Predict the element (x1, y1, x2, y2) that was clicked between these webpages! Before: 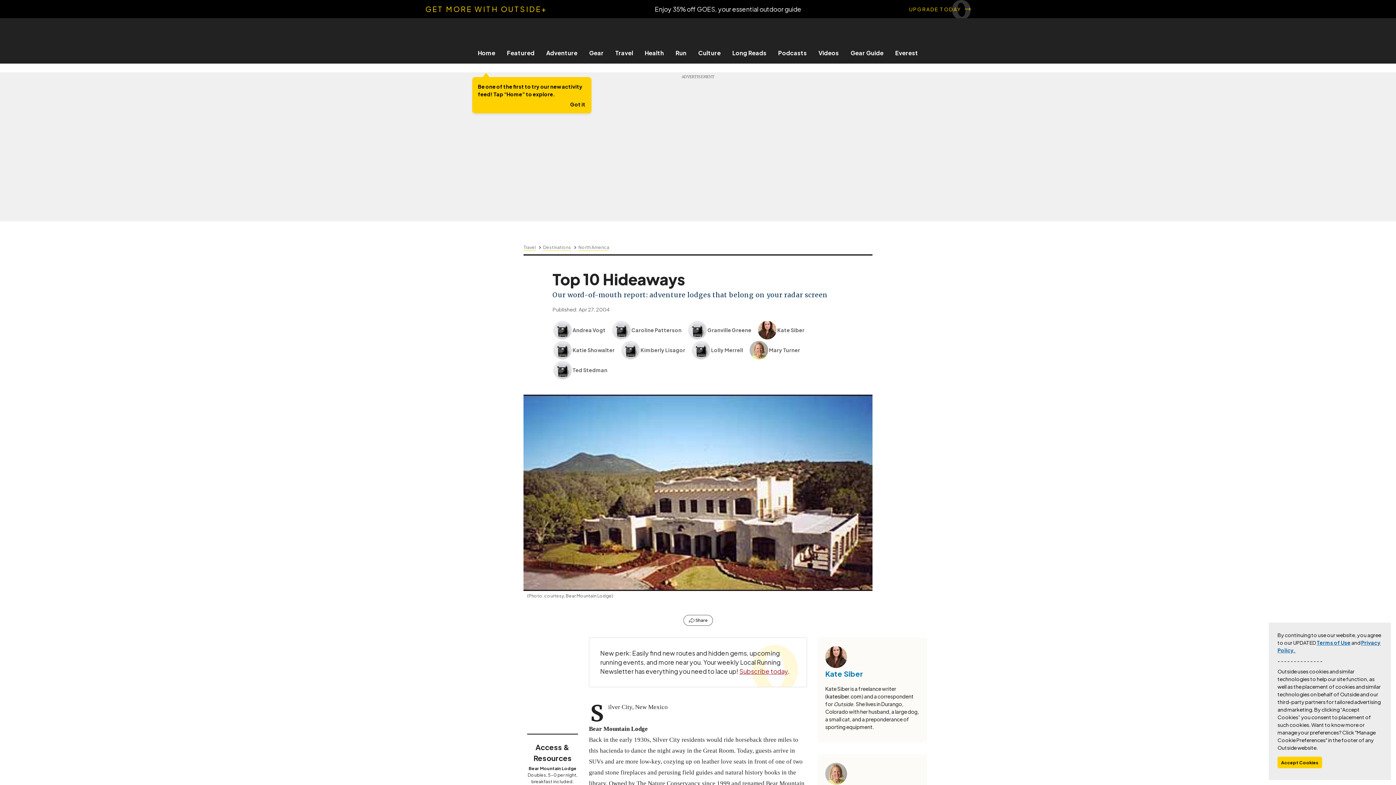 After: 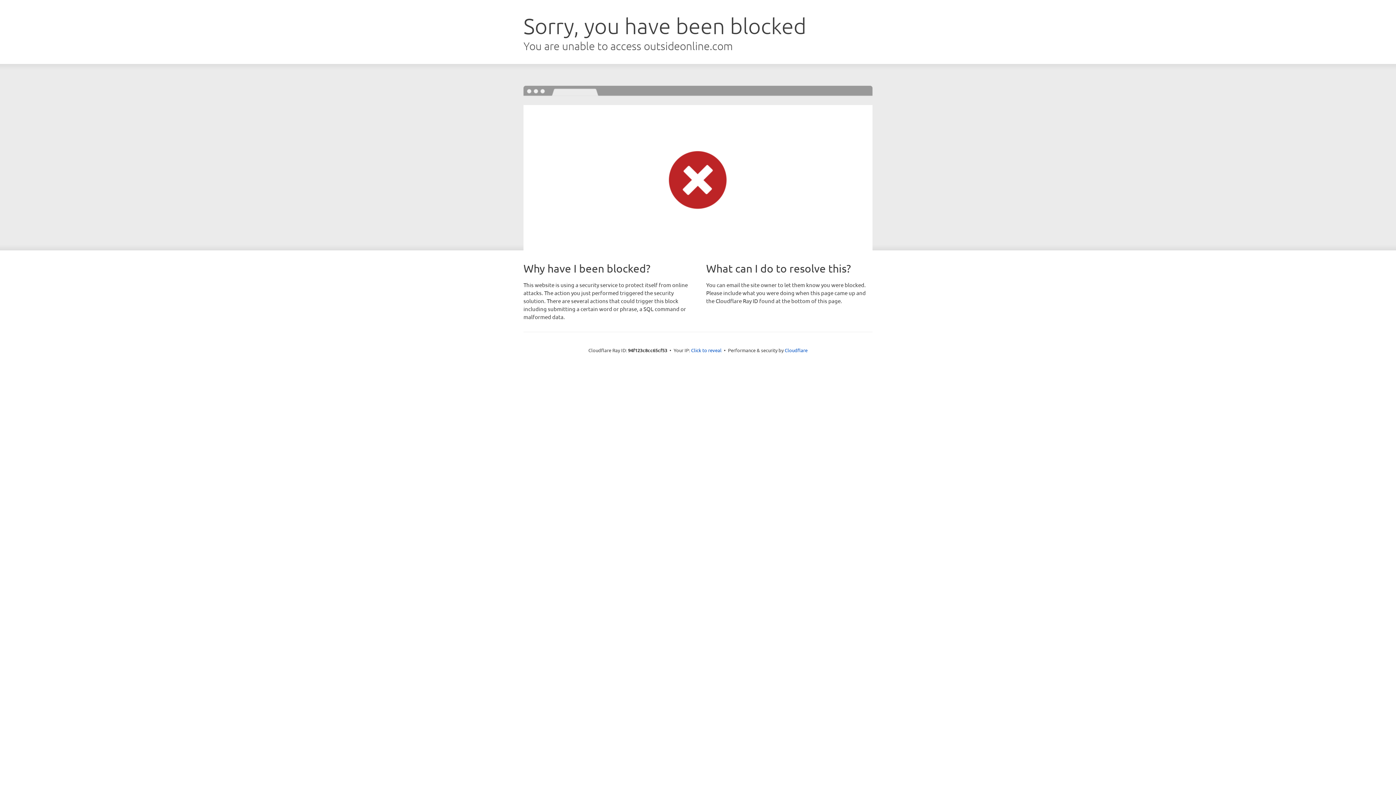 Action: bbox: (757, 320, 777, 340)